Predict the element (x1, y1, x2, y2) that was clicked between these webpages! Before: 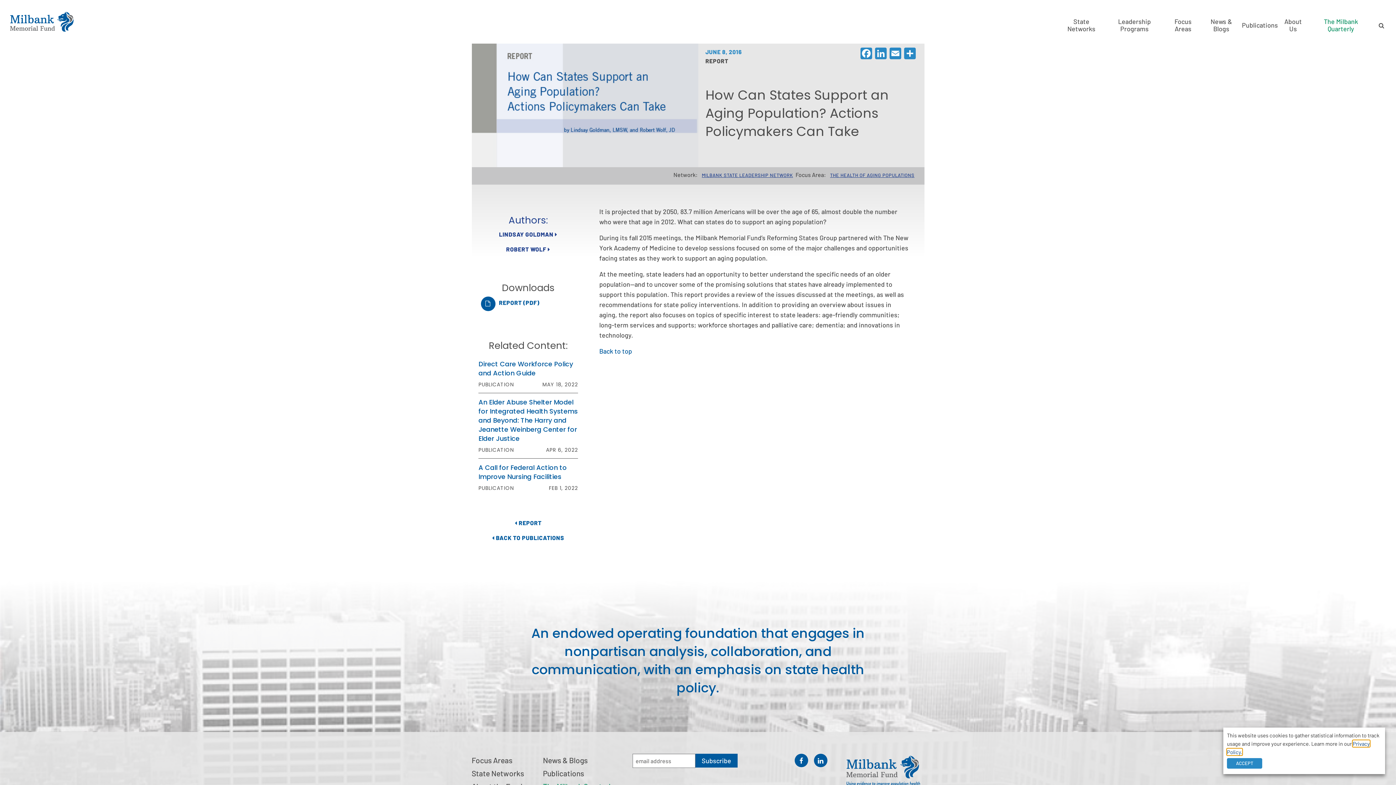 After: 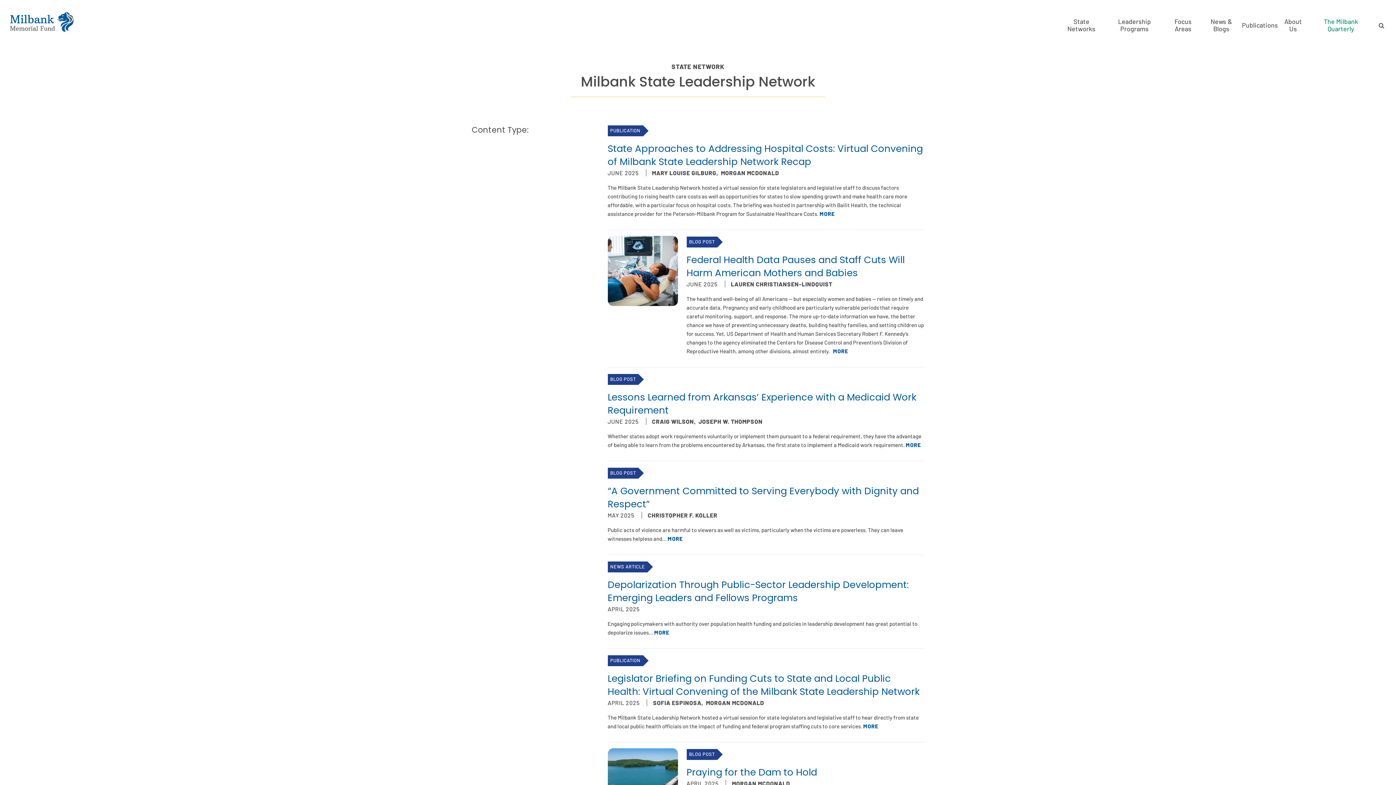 Action: bbox: (699, 170, 795, 181) label: MILBANK STATE LEADERSHIP NETWORK